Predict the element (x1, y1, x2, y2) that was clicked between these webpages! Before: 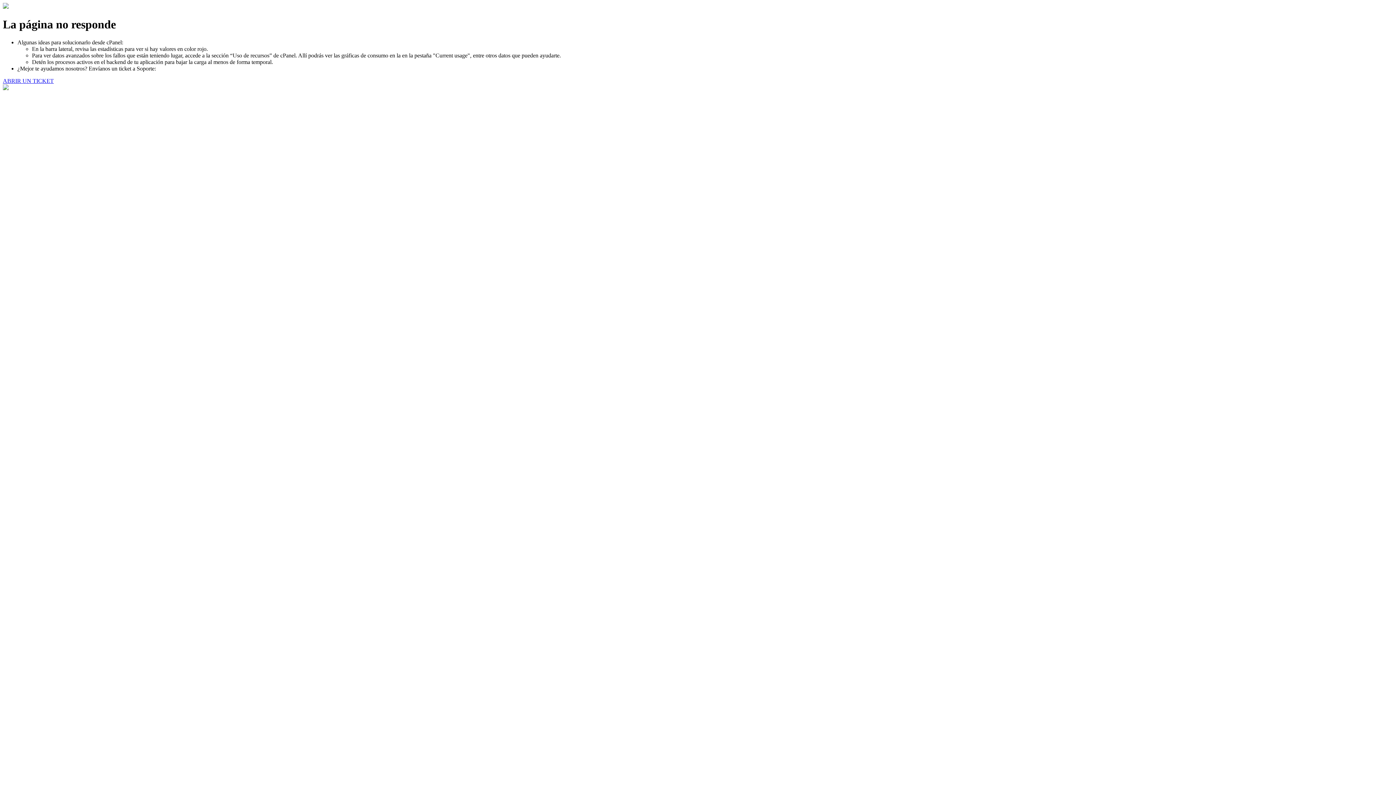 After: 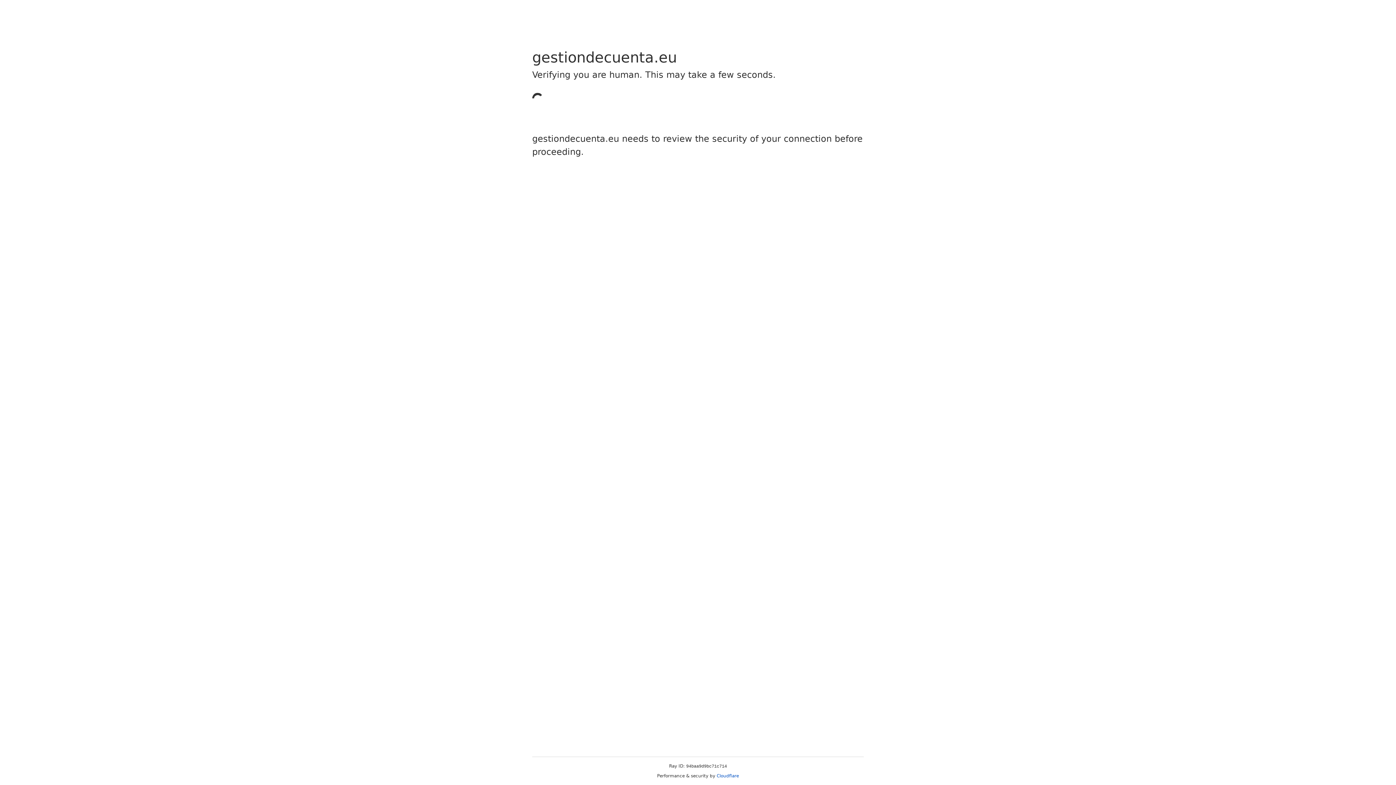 Action: label: ABRIR UN TICKET bbox: (2, 77, 53, 83)